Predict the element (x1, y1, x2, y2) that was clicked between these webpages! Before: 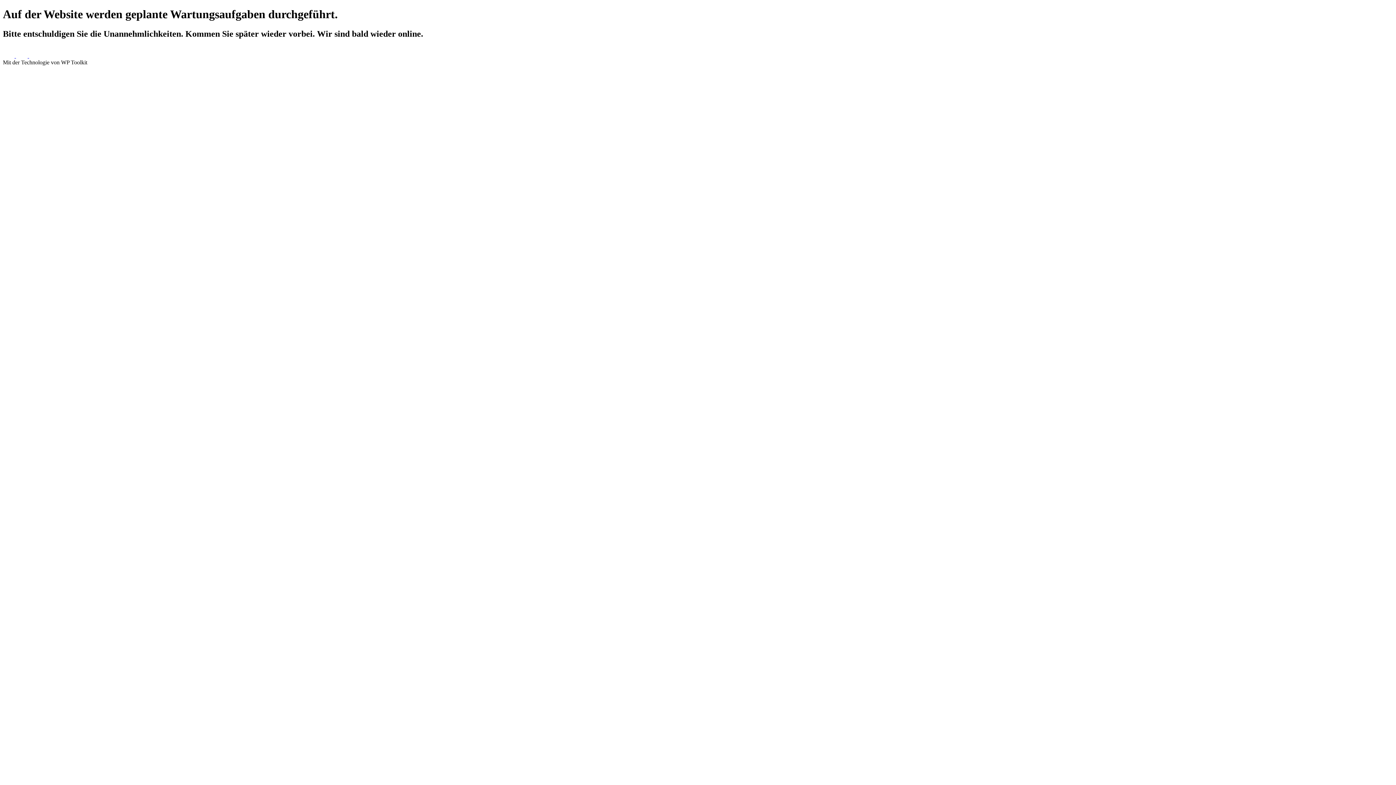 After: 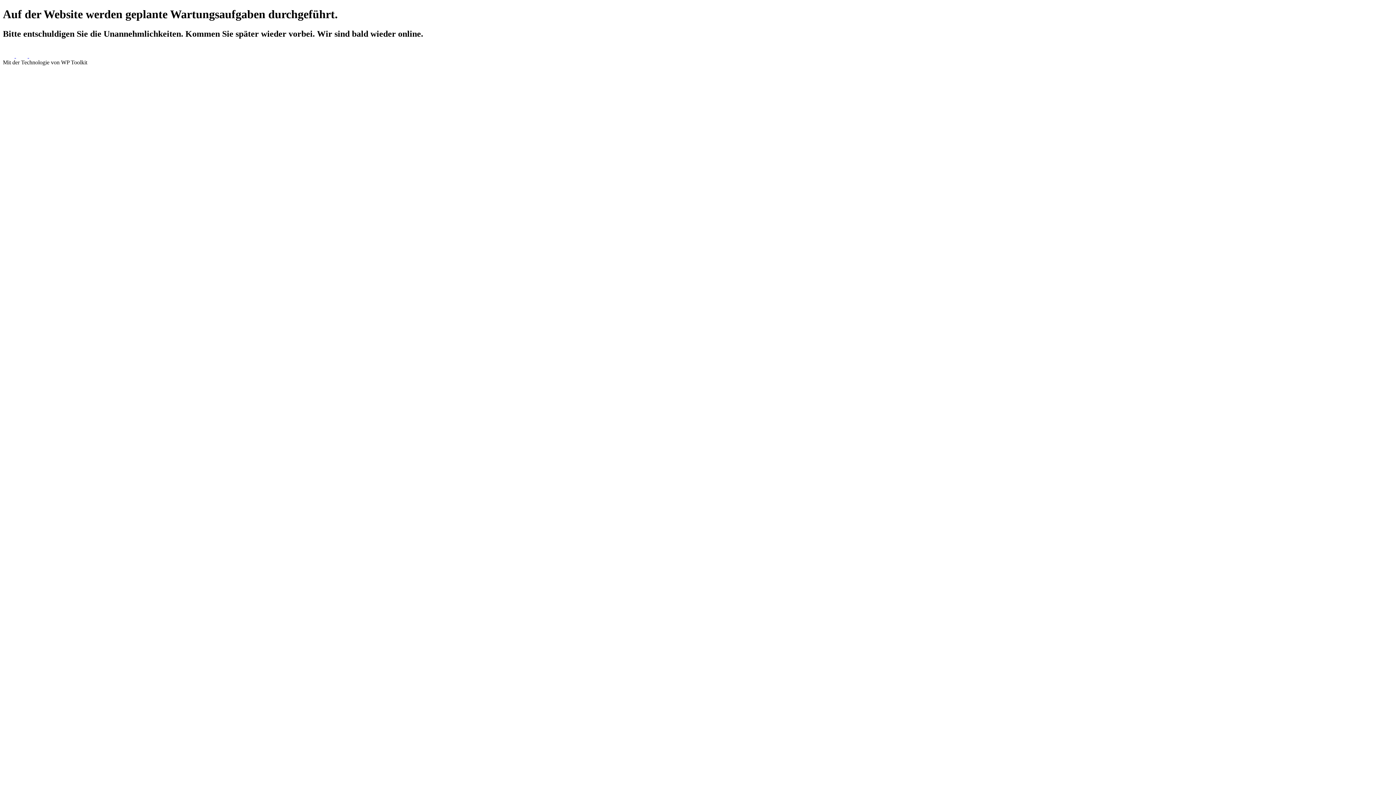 Action: label:   bbox: (16, 52, 29, 58)